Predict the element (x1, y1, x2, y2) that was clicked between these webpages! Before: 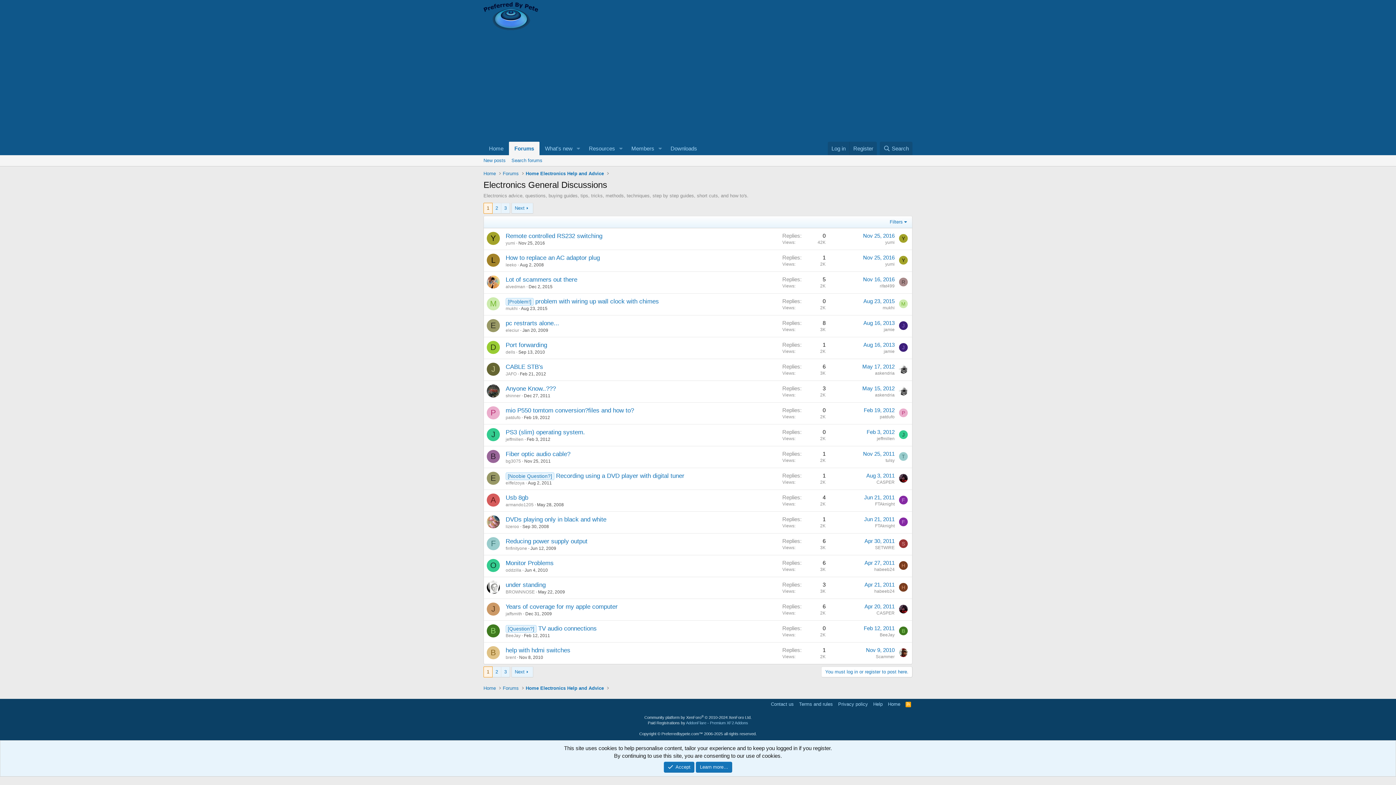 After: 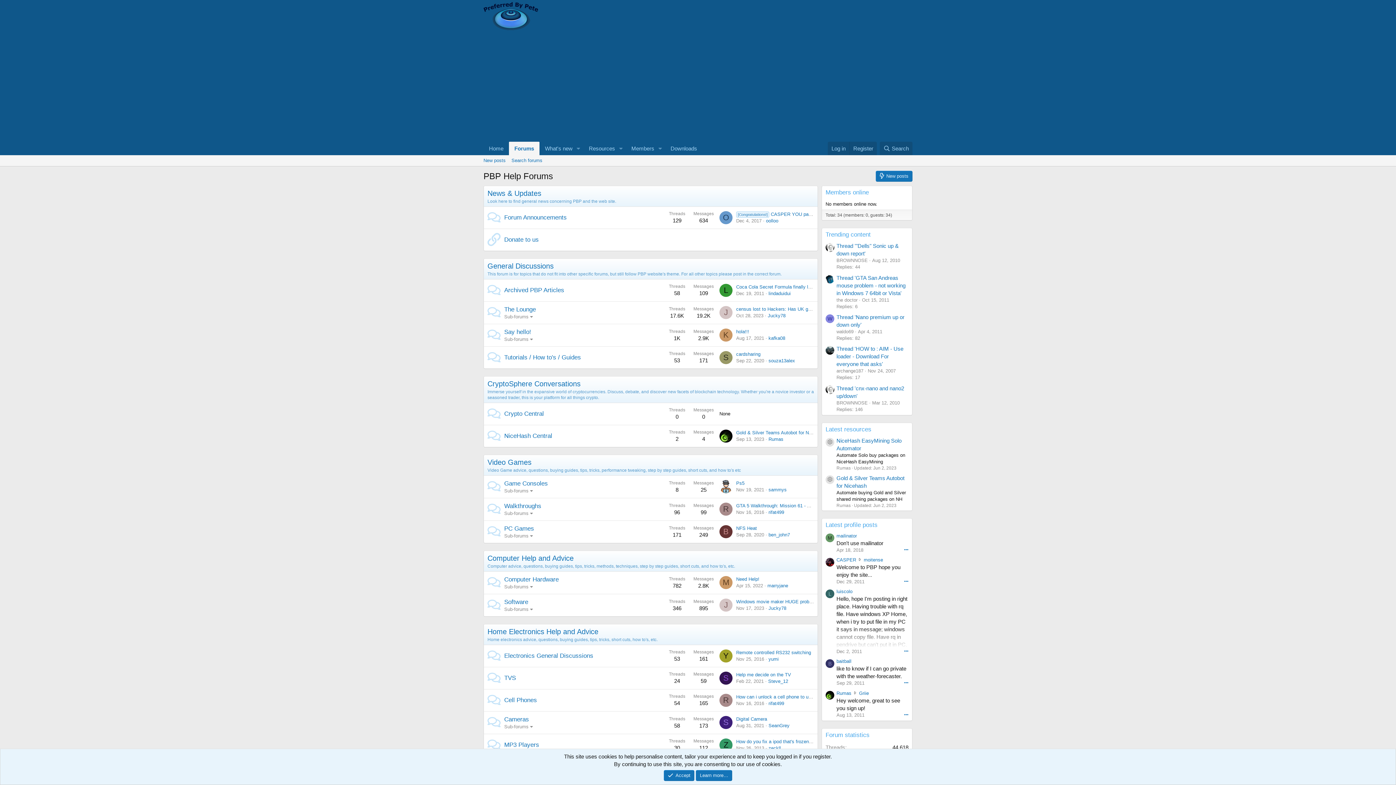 Action: bbox: (501, 684, 520, 692) label: Forums